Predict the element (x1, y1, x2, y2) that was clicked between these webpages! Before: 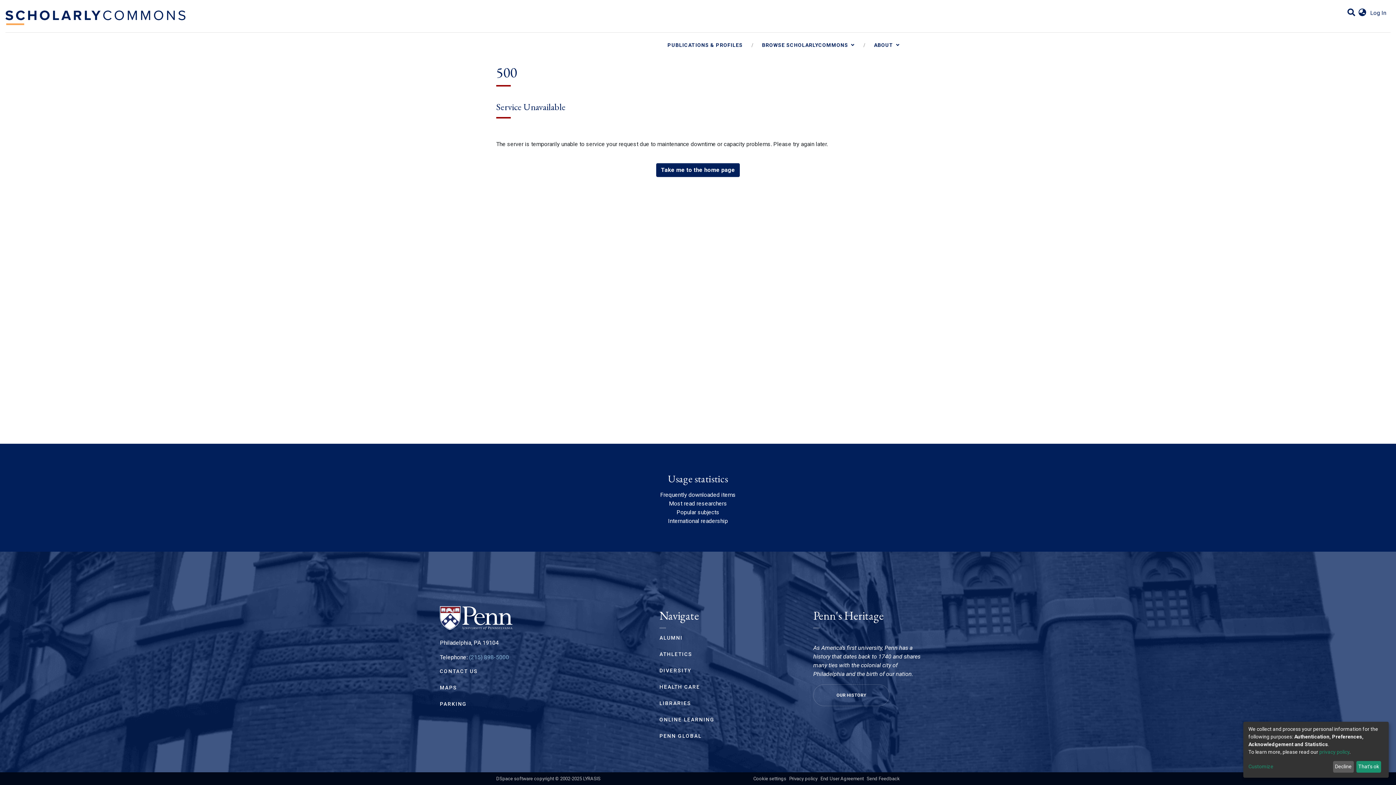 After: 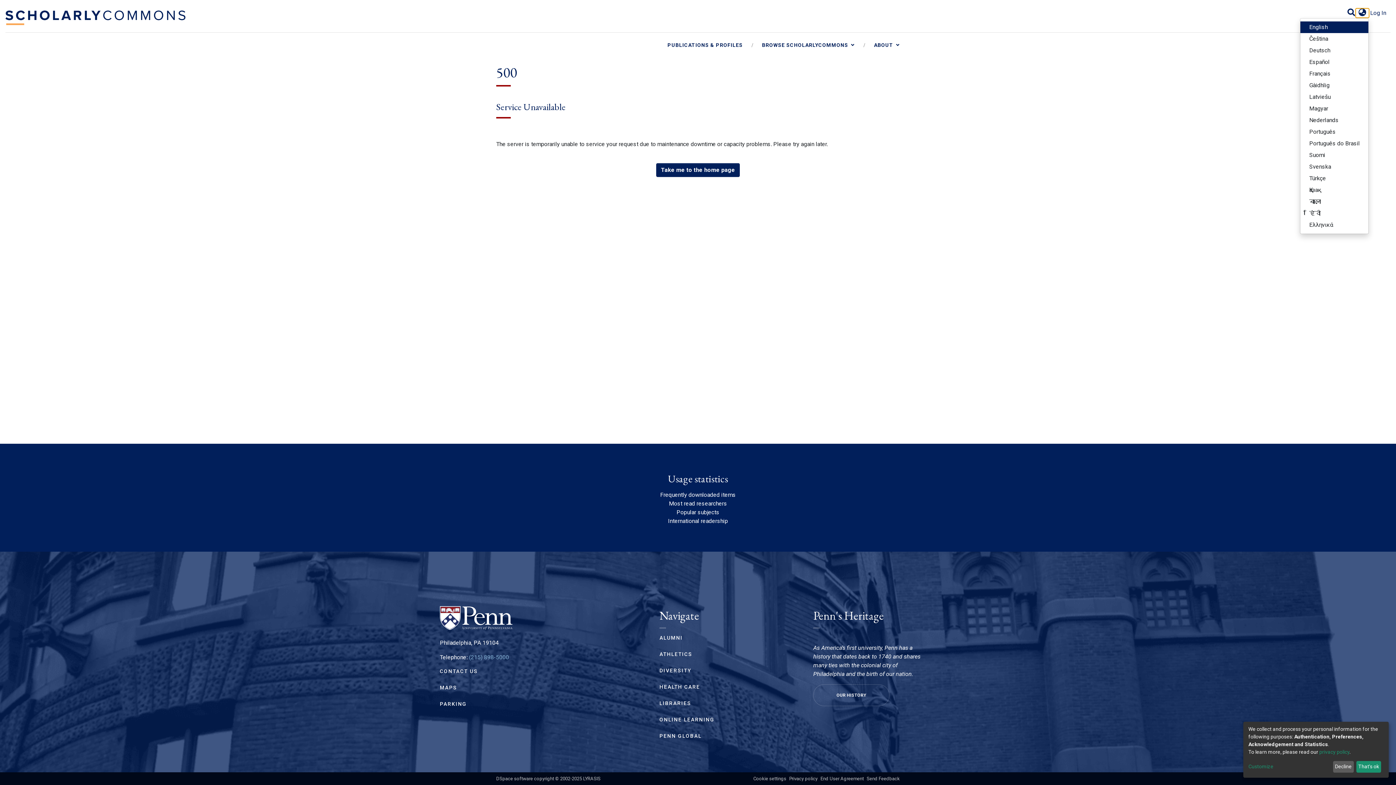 Action: bbox: (1356, 8, 1369, 17) label: Language switch